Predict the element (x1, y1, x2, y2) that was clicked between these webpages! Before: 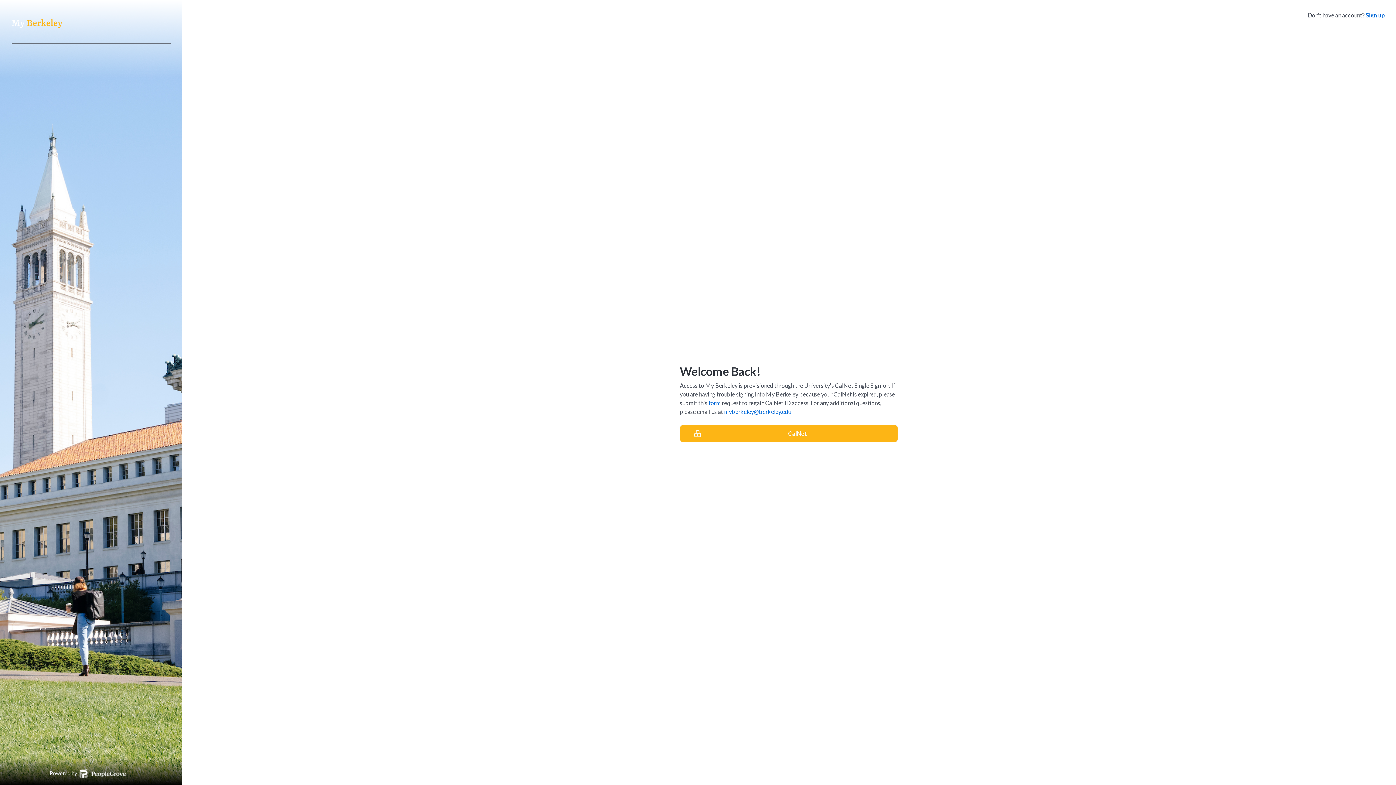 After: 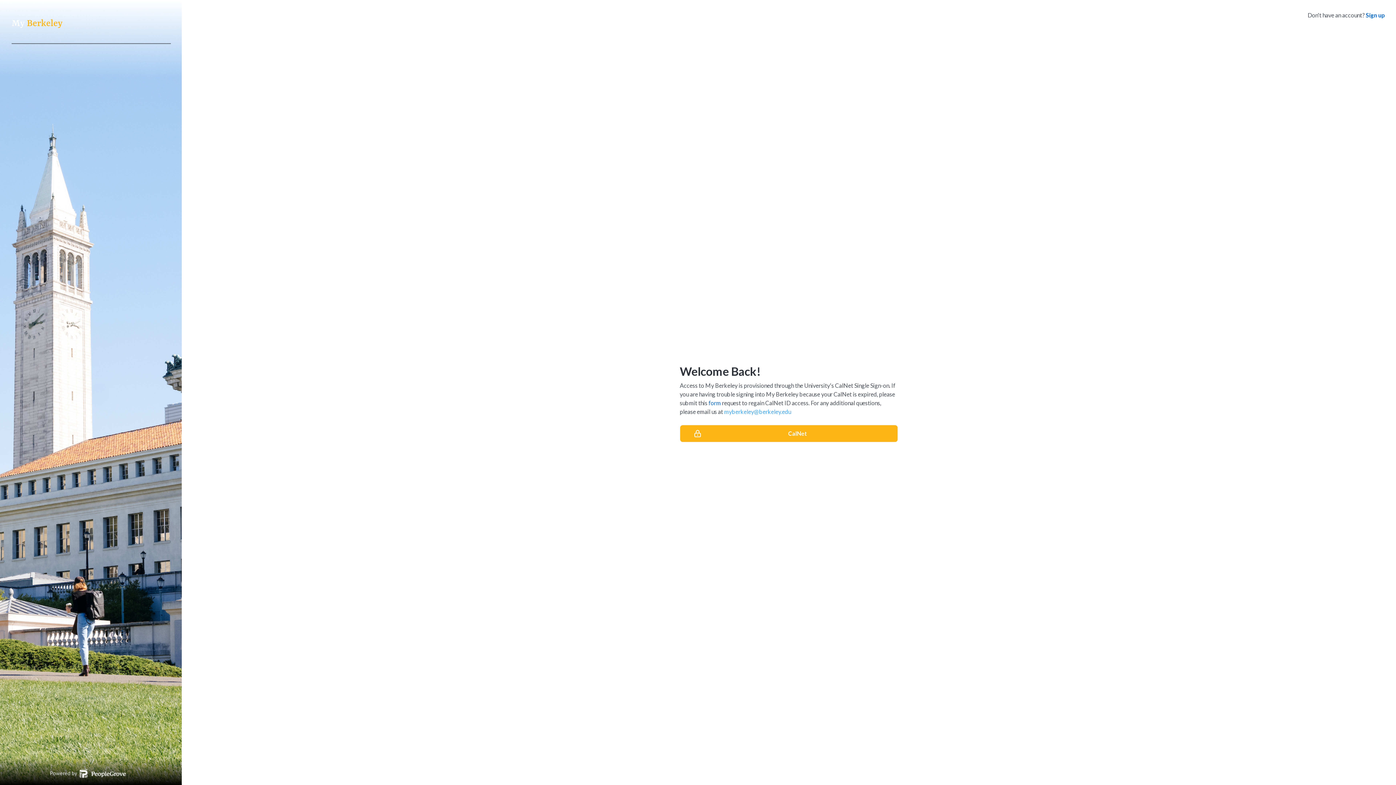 Action: bbox: (724, 408, 791, 415) label: myberkeley@berkeley.edu